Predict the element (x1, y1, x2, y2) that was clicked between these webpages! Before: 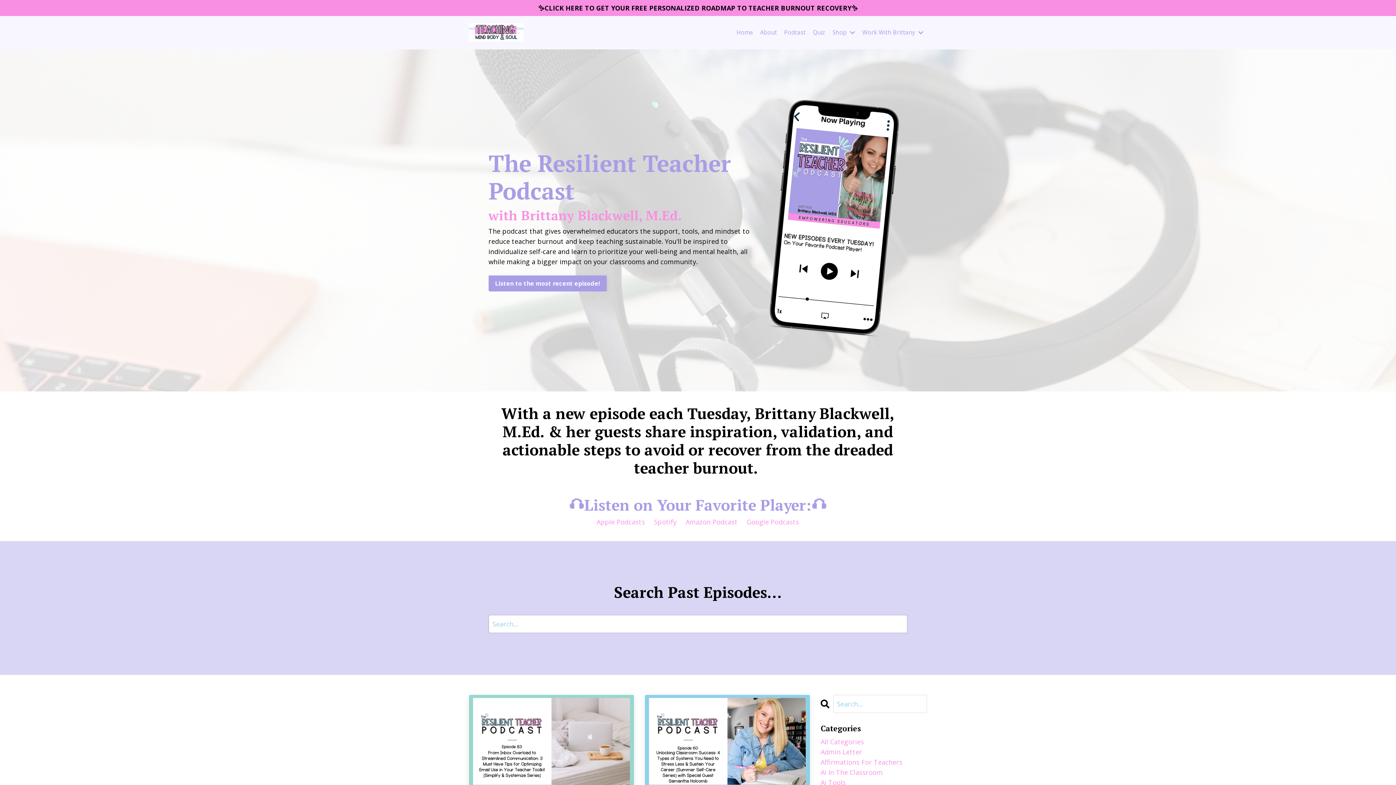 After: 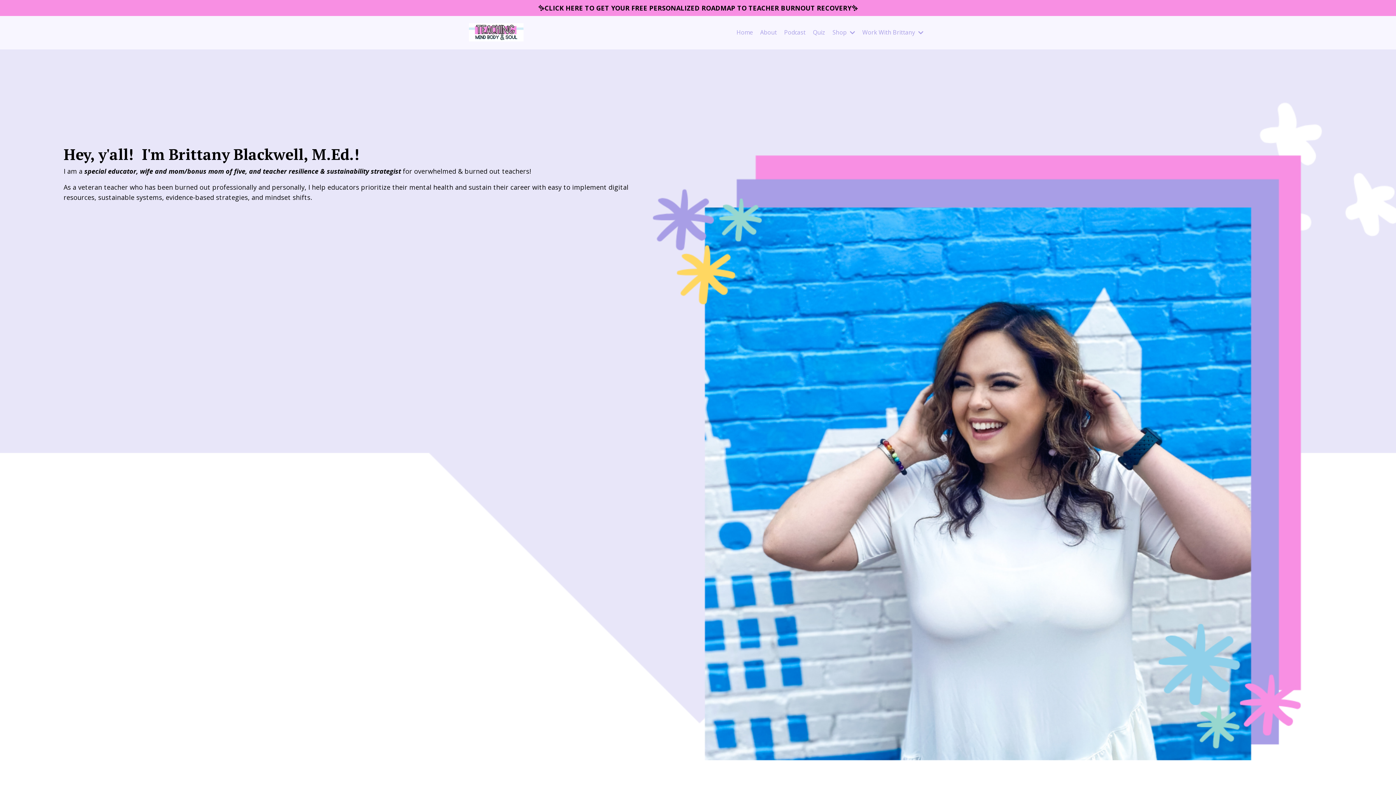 Action: label: About bbox: (760, 28, 777, 37)